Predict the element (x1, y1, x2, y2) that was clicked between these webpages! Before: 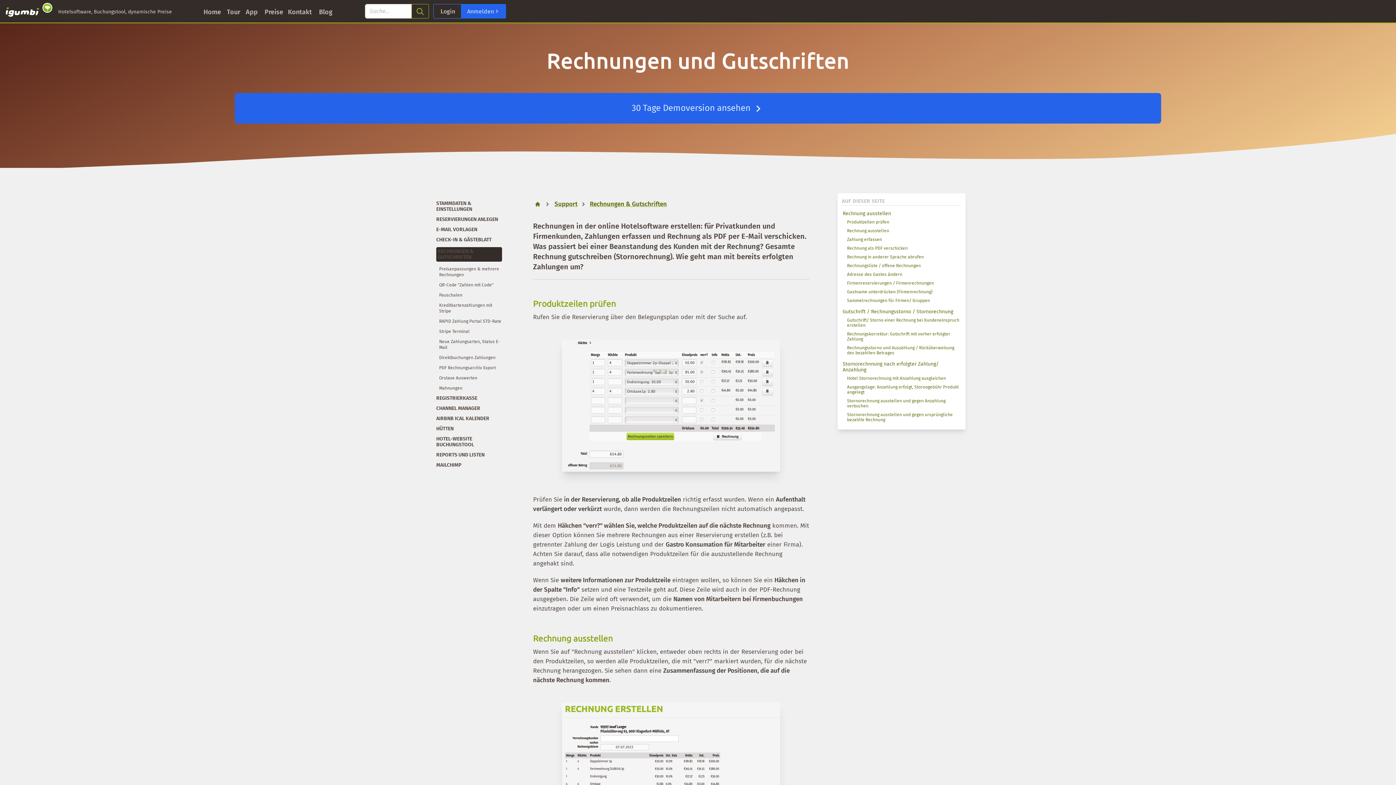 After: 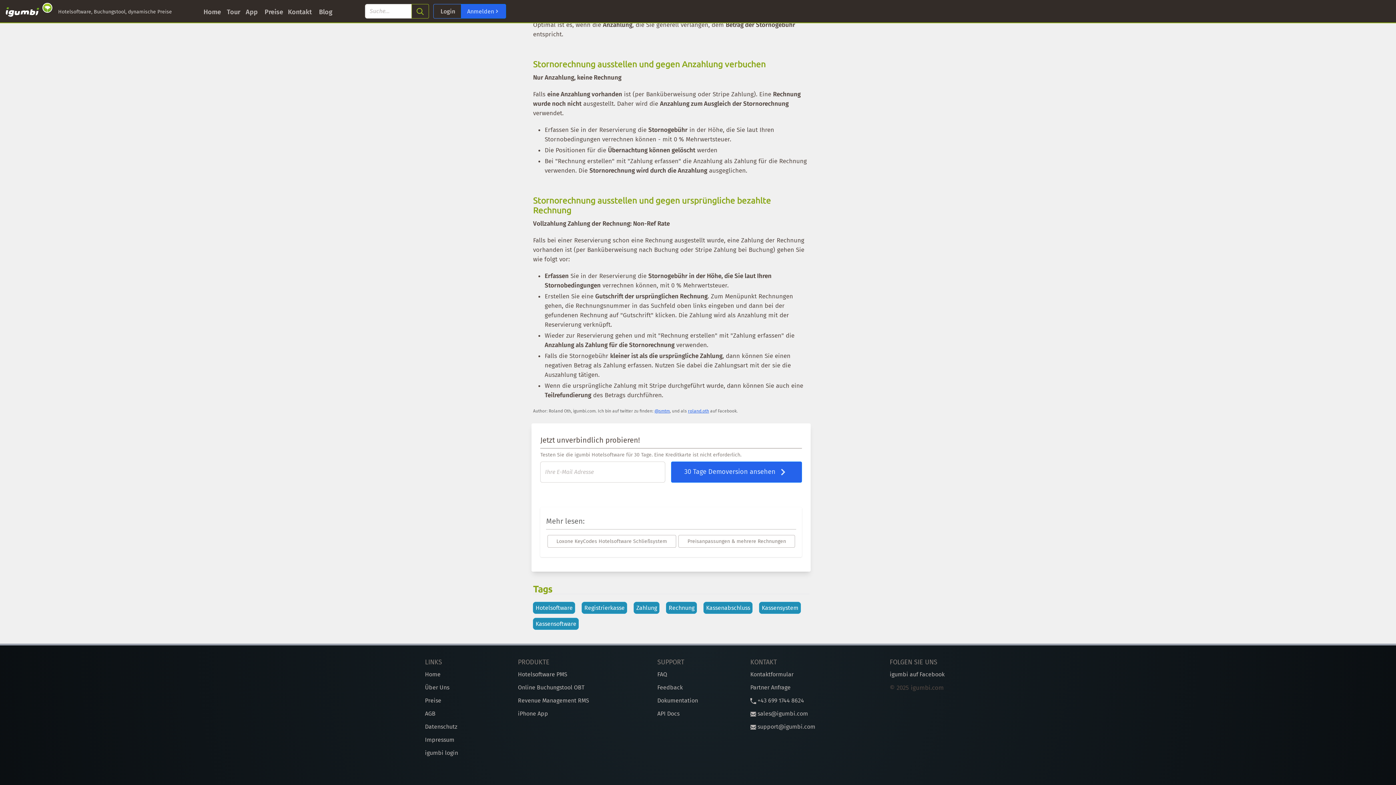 Action: label: Stornorechnung ausstellen und gegen Anzahlung verbuchen bbox: (846, 397, 961, 409)